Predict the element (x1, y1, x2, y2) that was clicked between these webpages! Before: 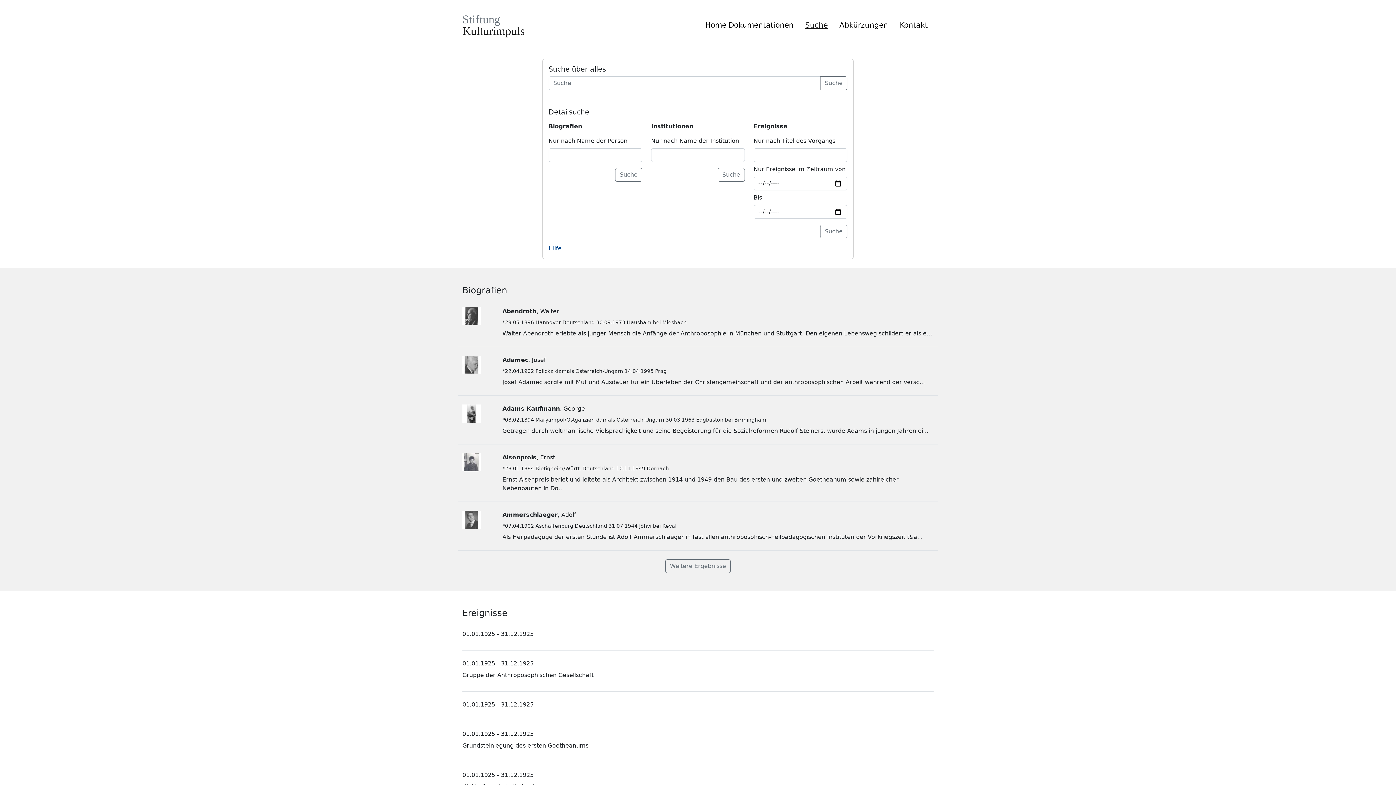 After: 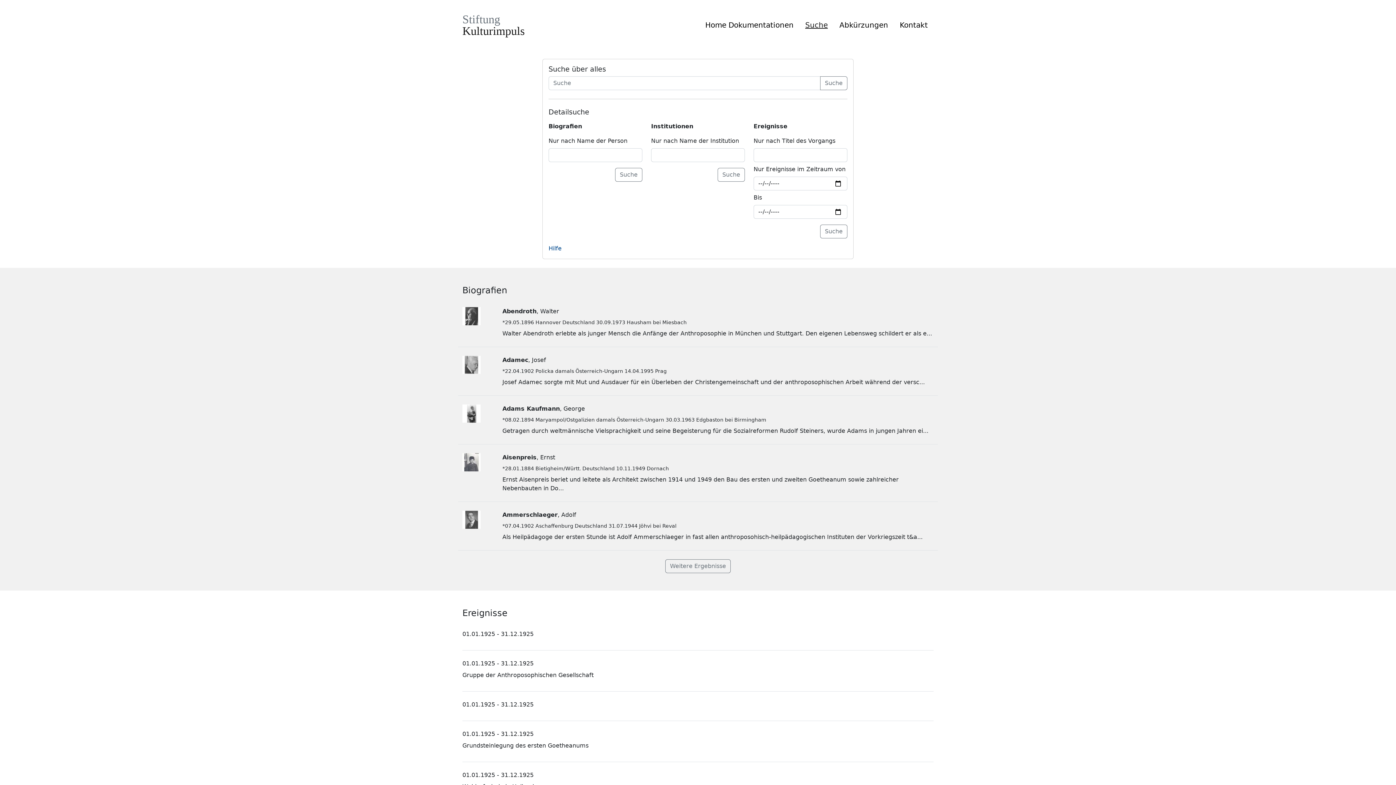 Action: bbox: (820, 76, 847, 90) label: Suche